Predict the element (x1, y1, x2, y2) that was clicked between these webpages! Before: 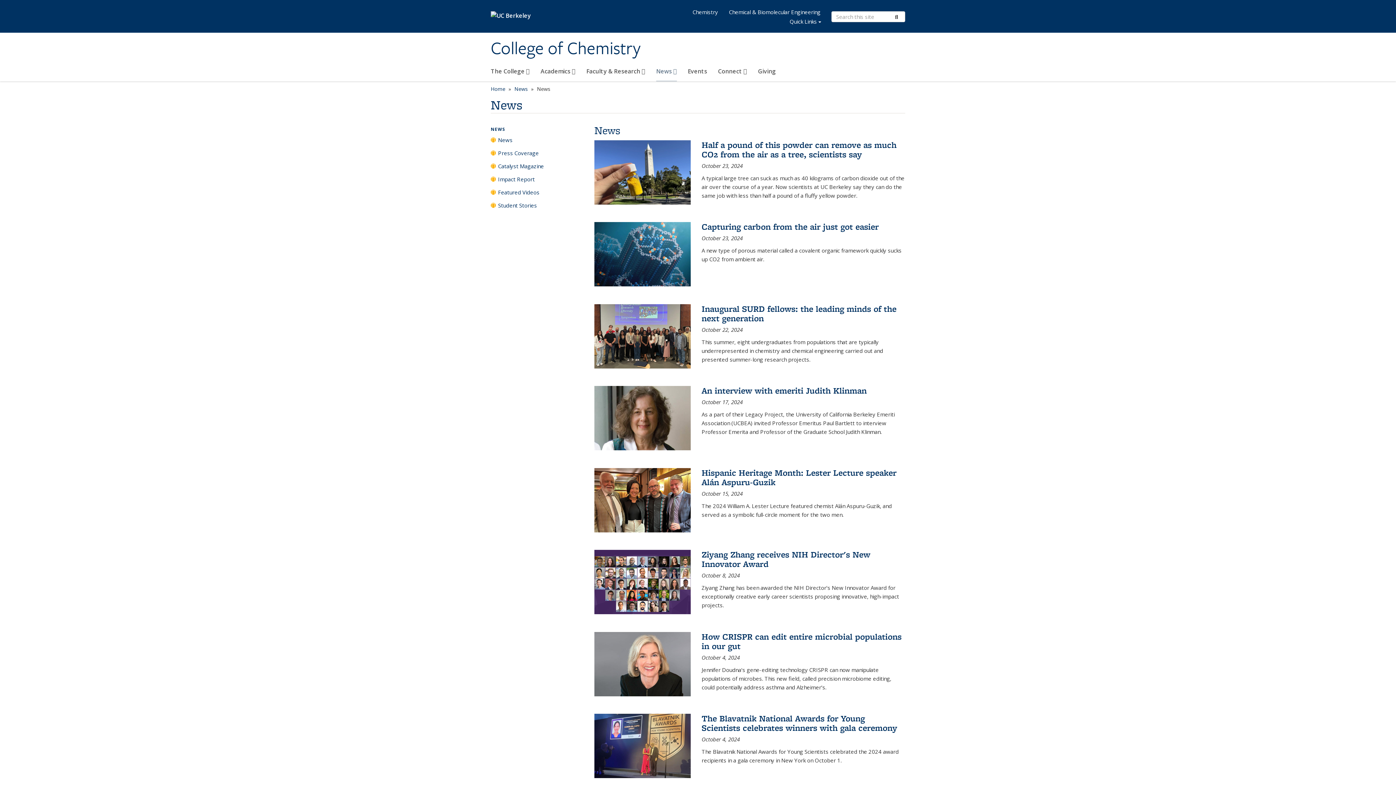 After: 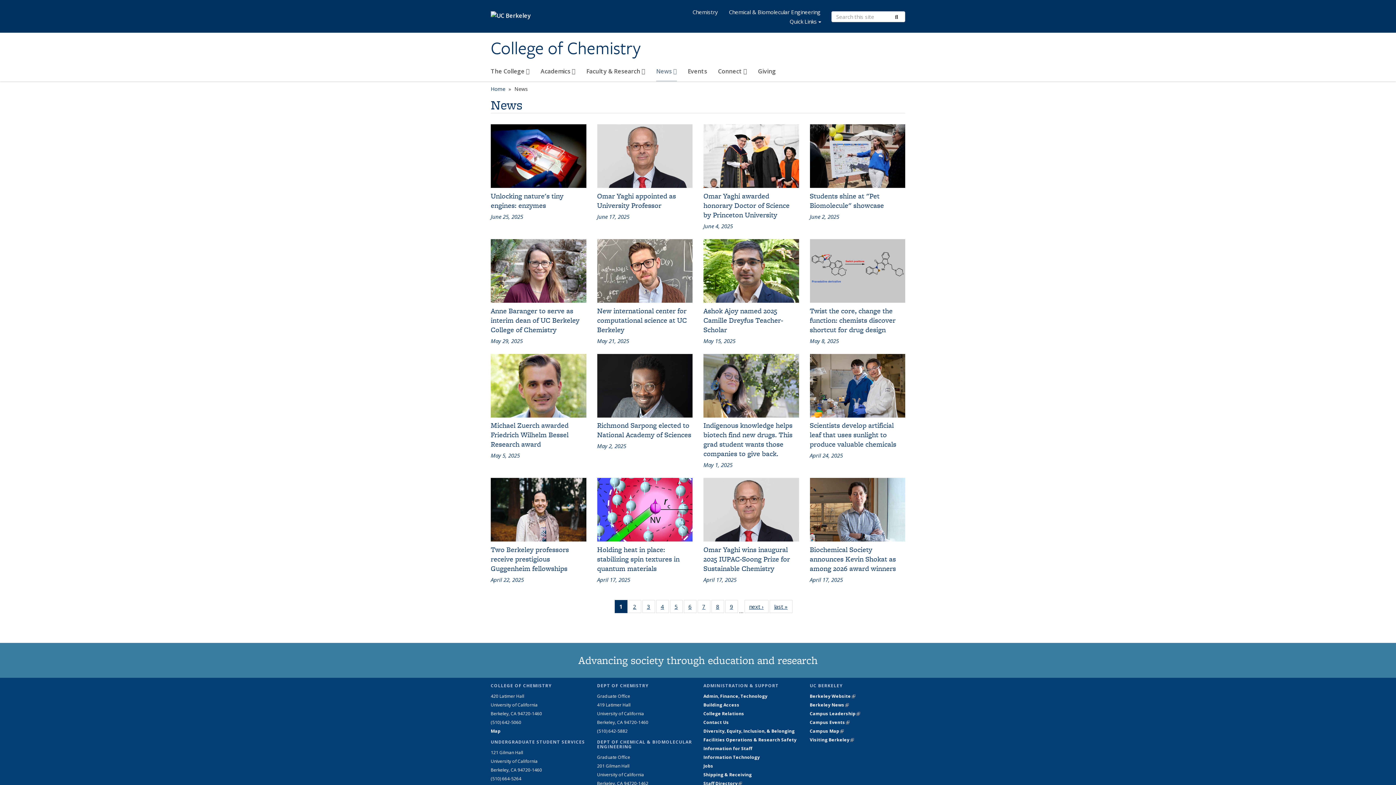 Action: label: NEWS bbox: (490, 126, 505, 132)